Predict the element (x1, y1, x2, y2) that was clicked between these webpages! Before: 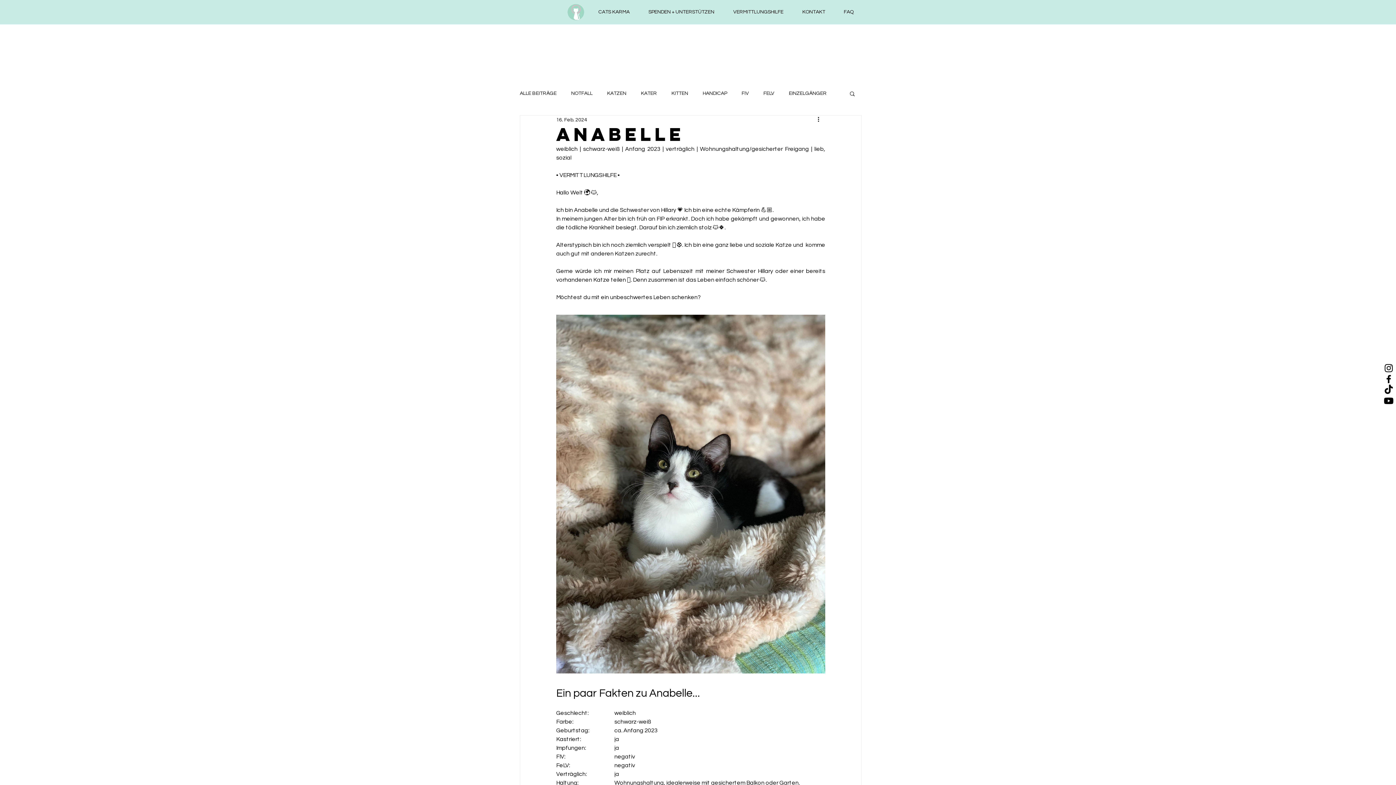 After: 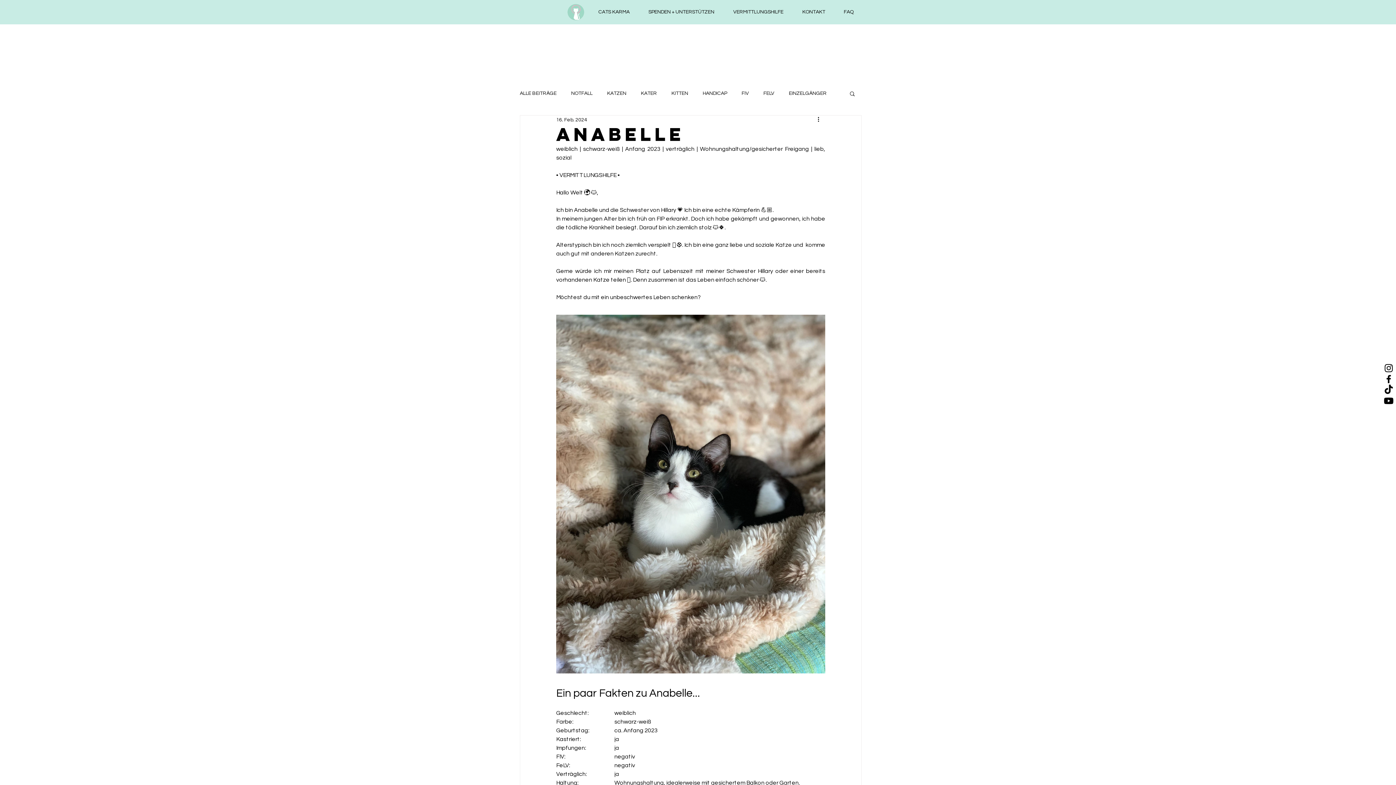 Action: bbox: (849, 90, 856, 96) label: Suche